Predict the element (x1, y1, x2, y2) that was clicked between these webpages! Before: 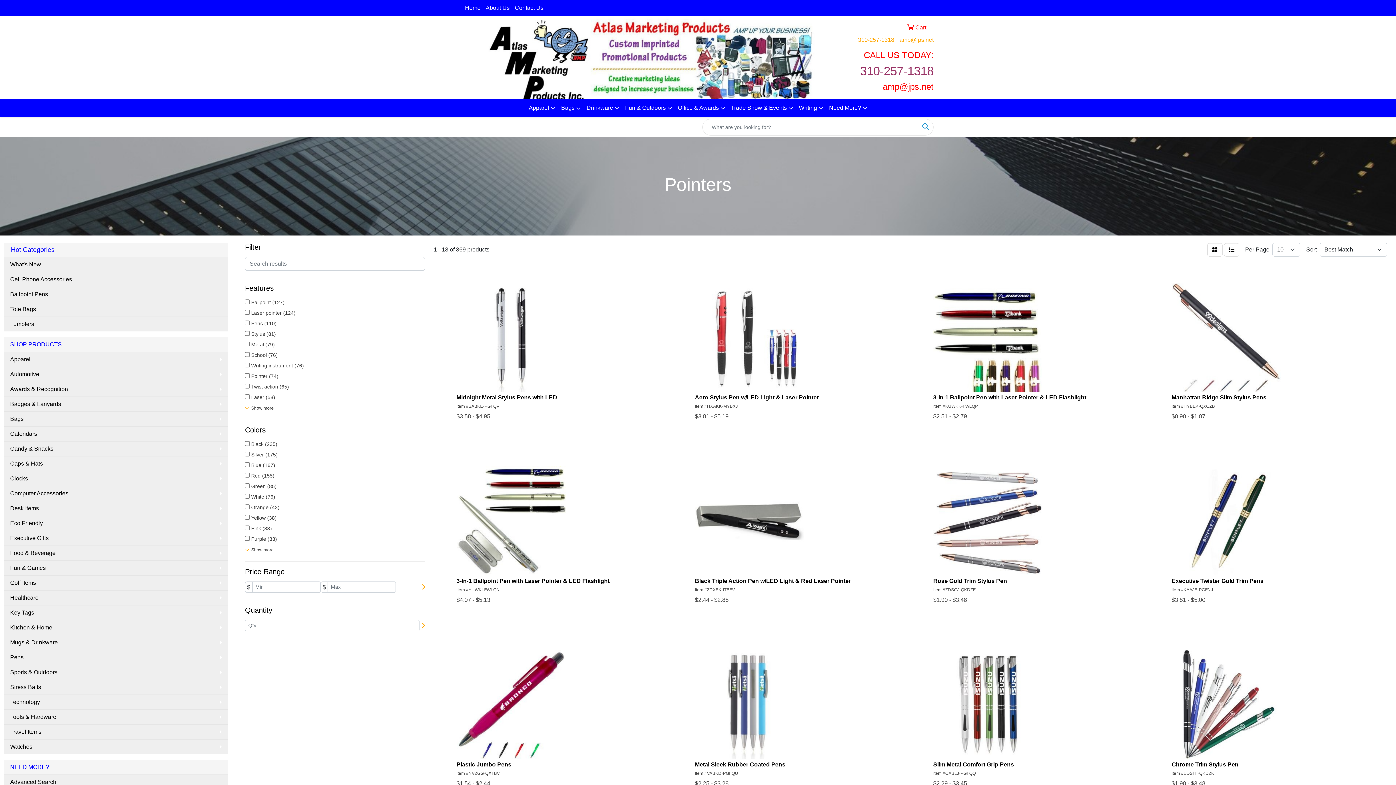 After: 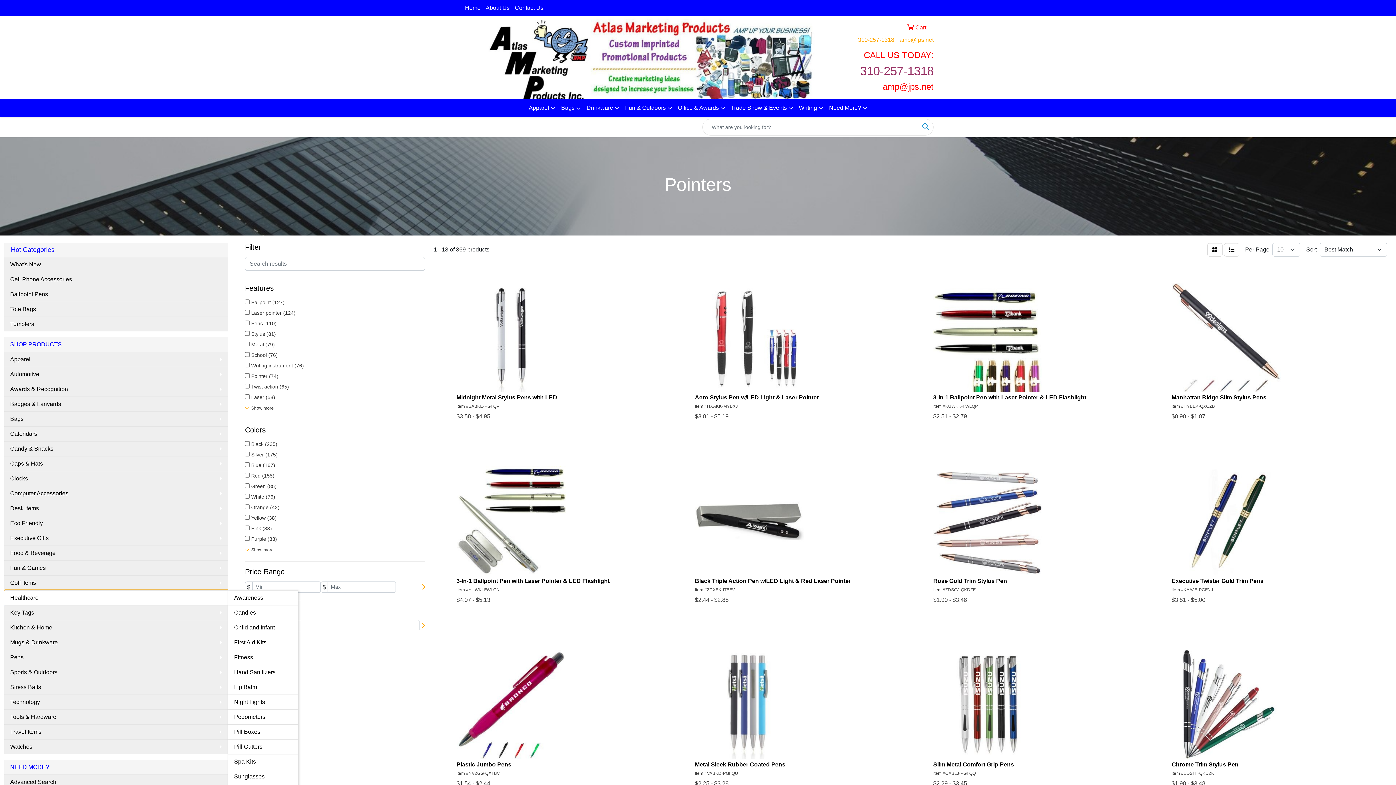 Action: label: Healthcare bbox: (4, 590, 228, 605)